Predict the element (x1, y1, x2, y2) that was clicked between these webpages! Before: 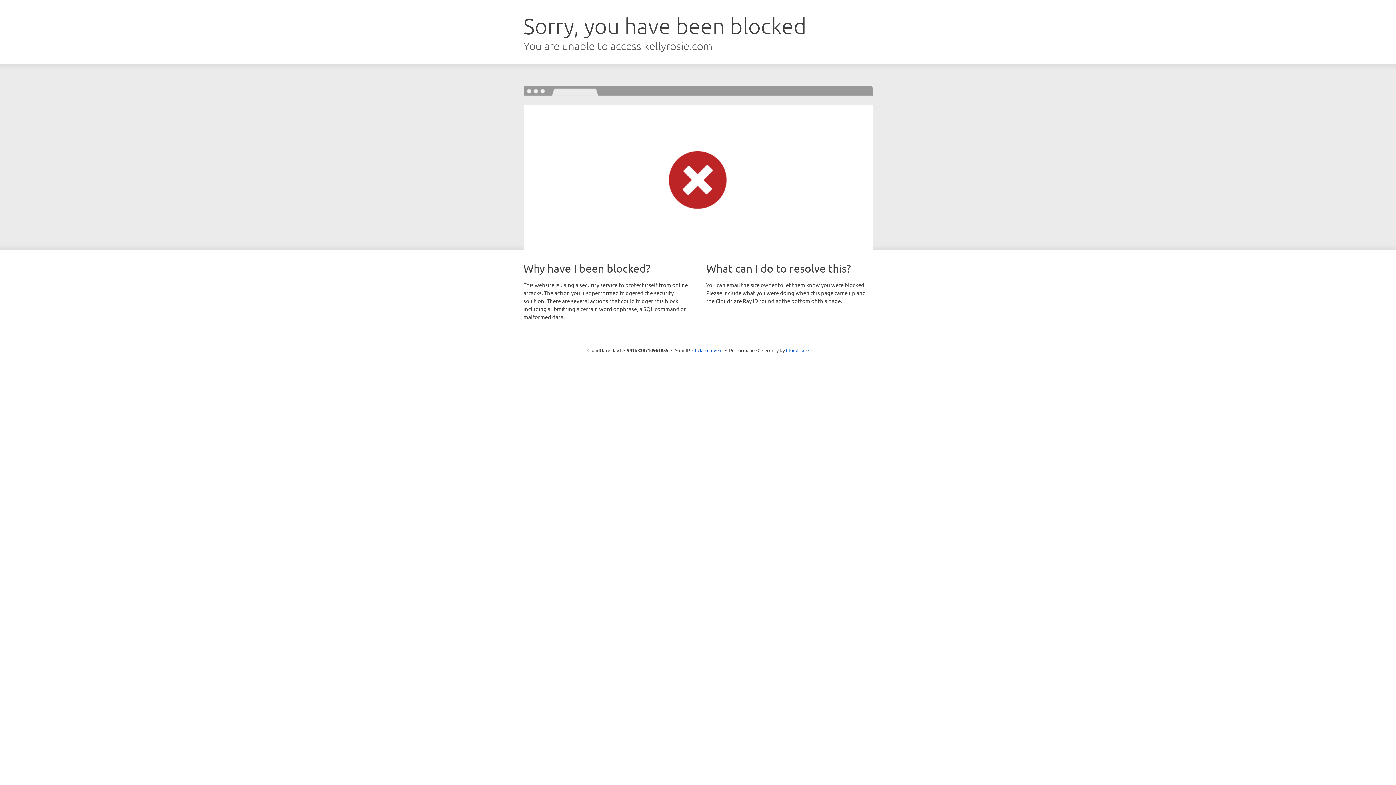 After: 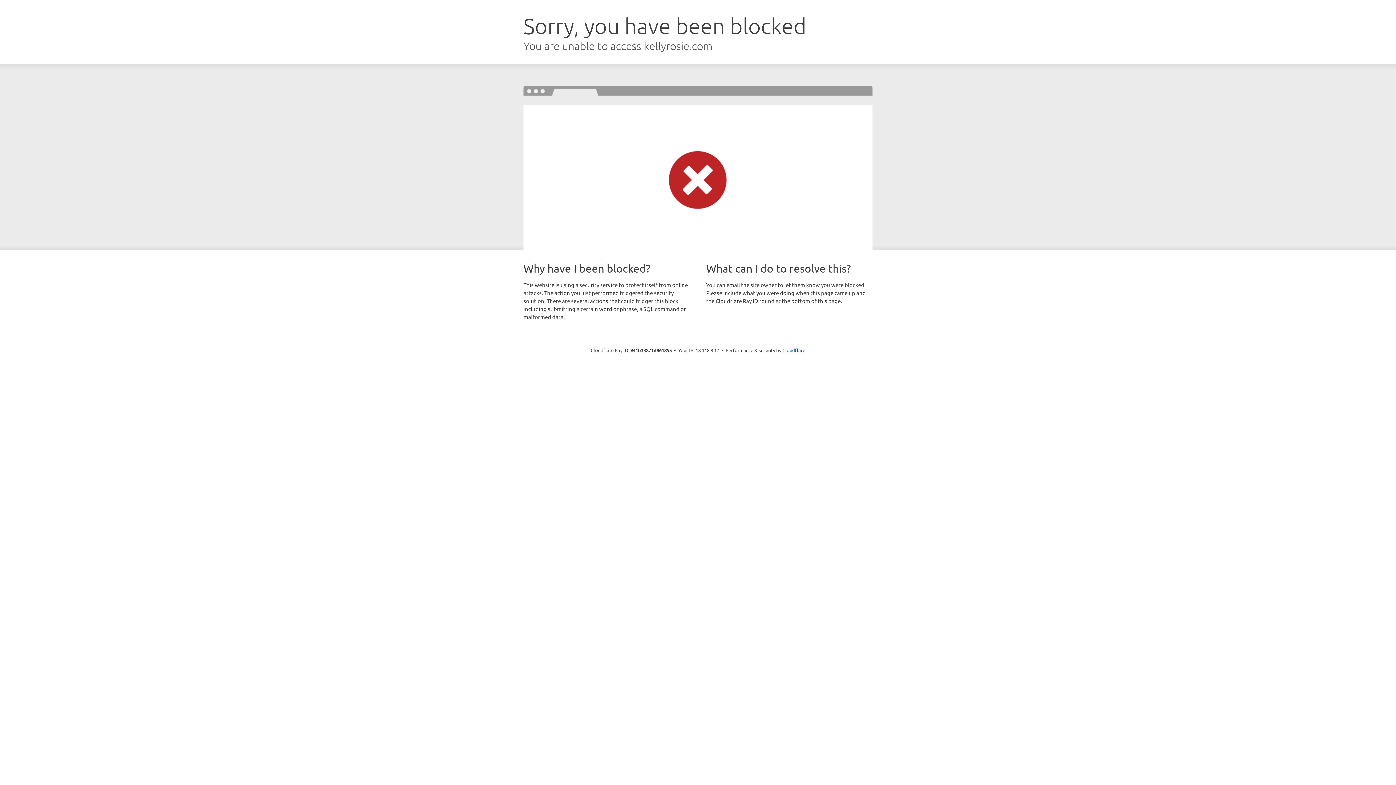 Action: label: Click to reveal bbox: (692, 346, 722, 353)